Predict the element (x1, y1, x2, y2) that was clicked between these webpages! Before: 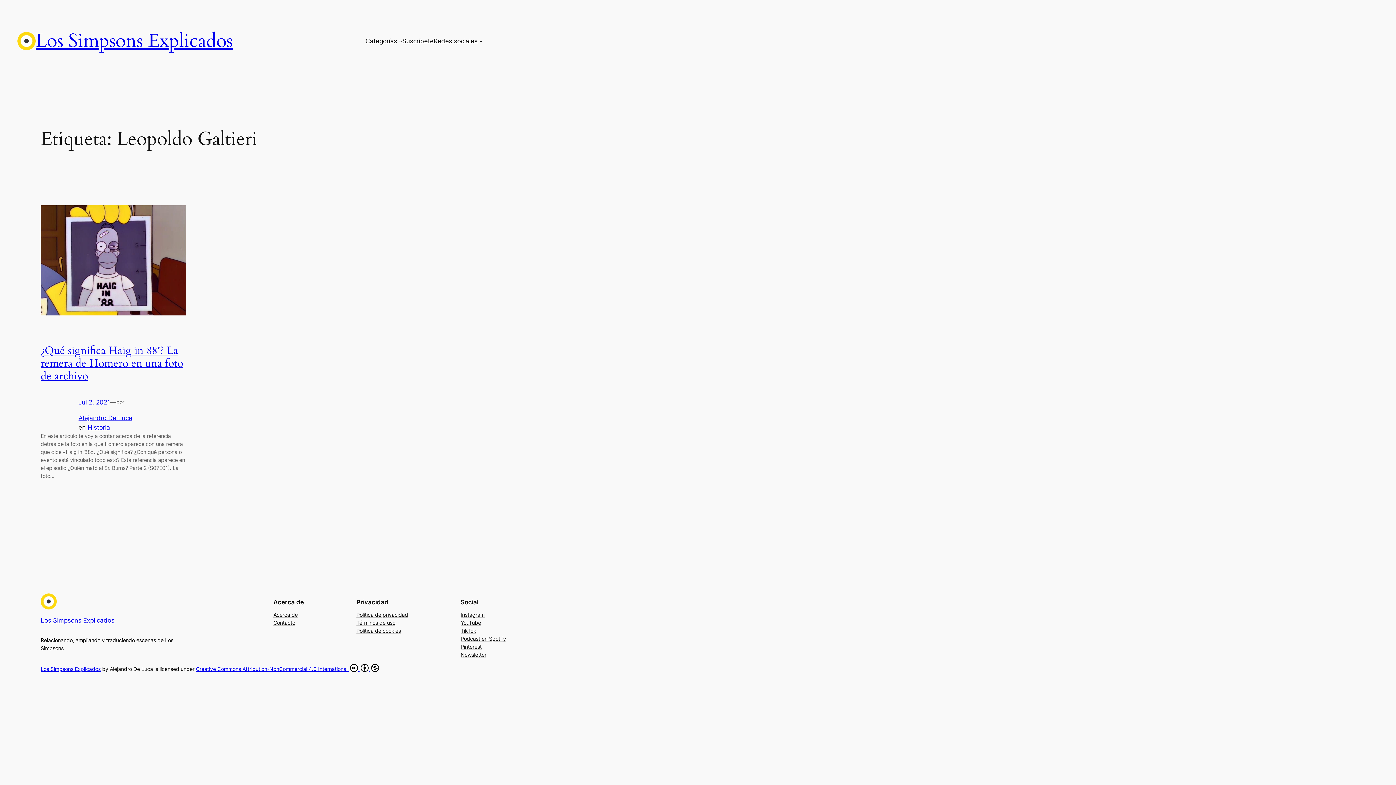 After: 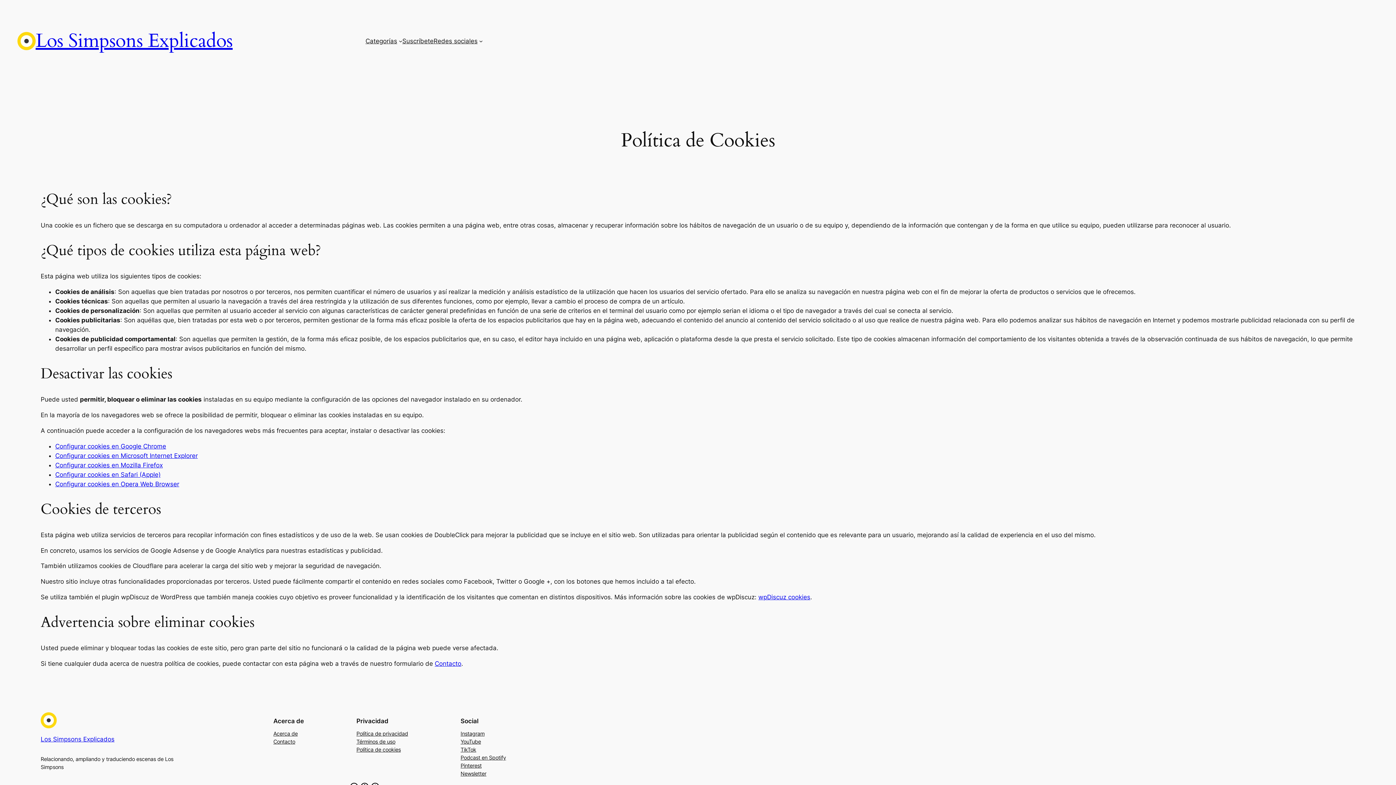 Action: bbox: (356, 627, 400, 635) label: Política de cookies